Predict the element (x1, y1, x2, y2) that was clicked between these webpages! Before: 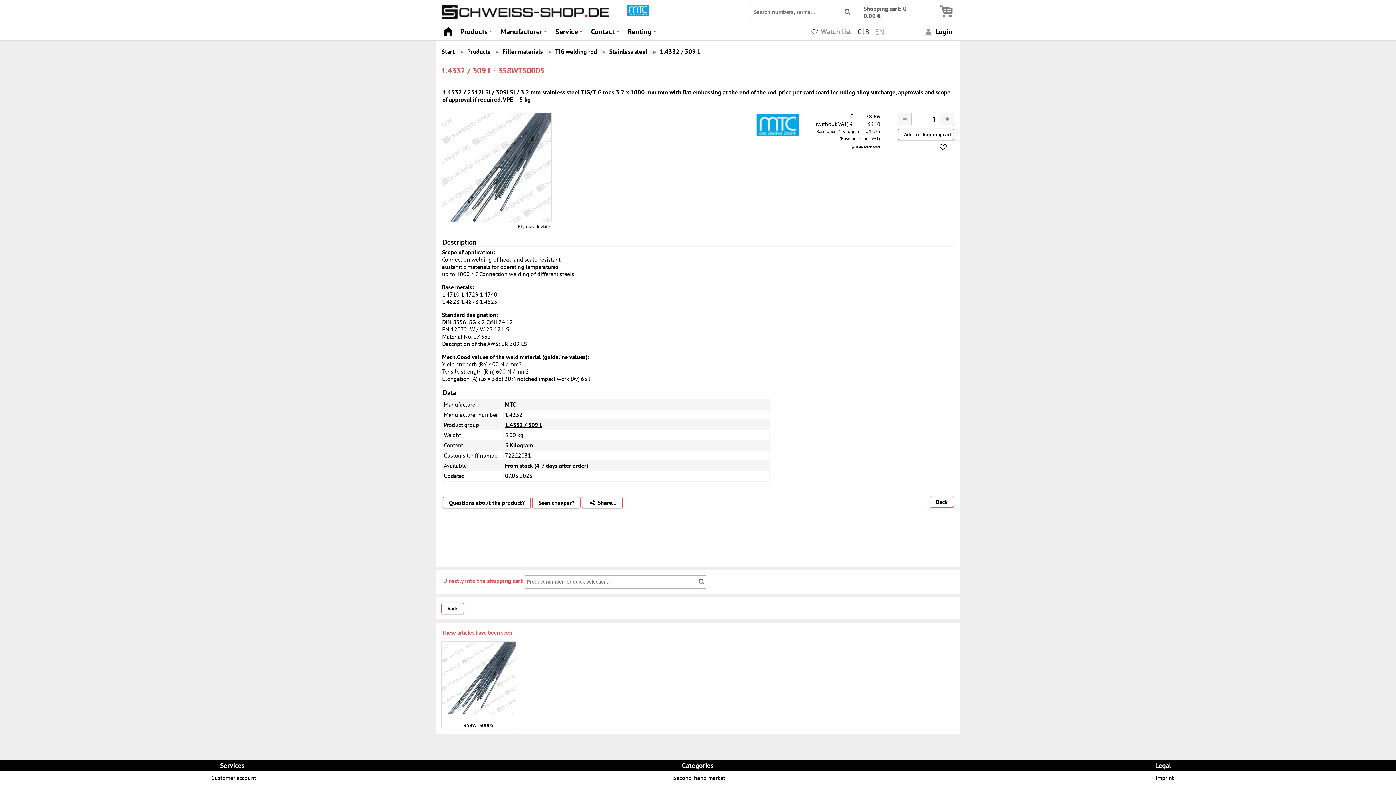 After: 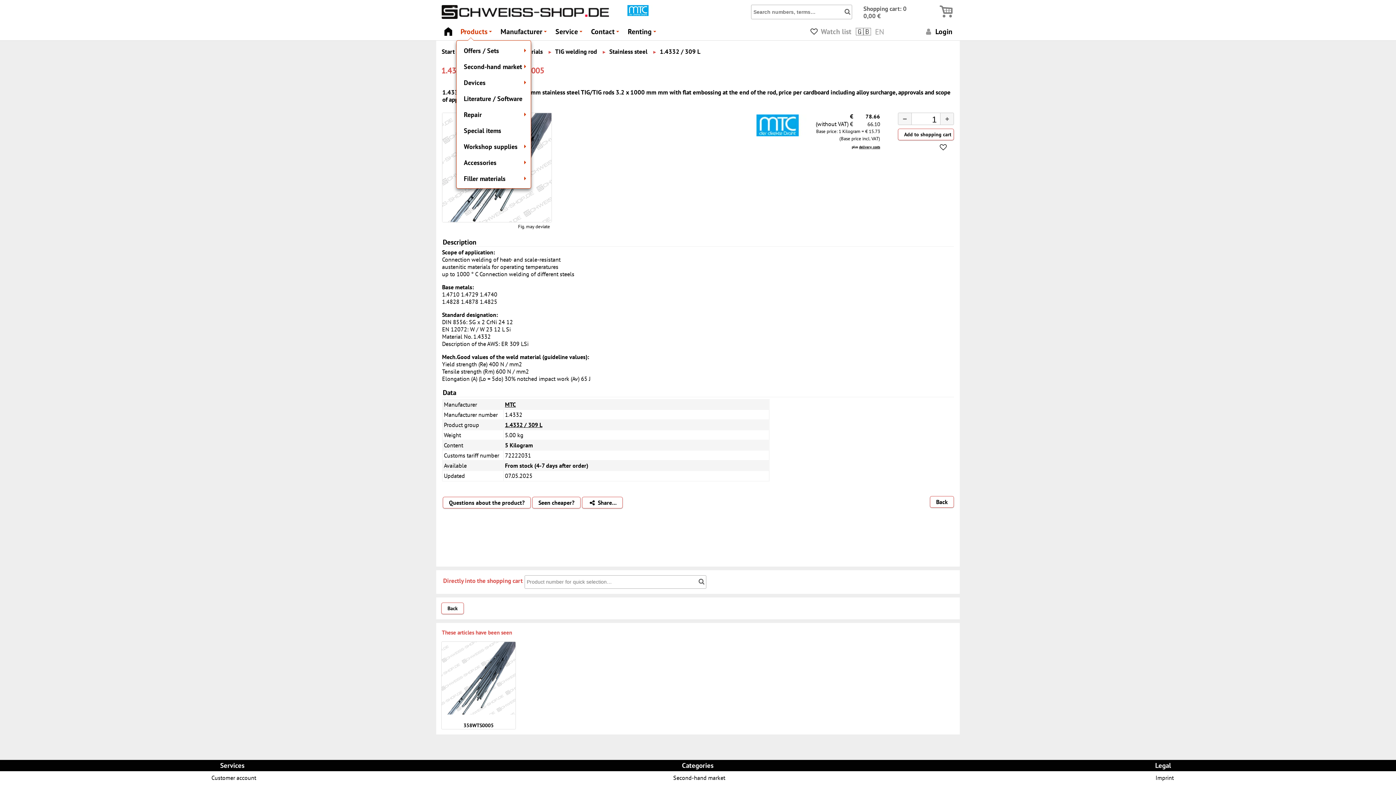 Action: bbox: (456, 22, 496, 40) label: +
Products